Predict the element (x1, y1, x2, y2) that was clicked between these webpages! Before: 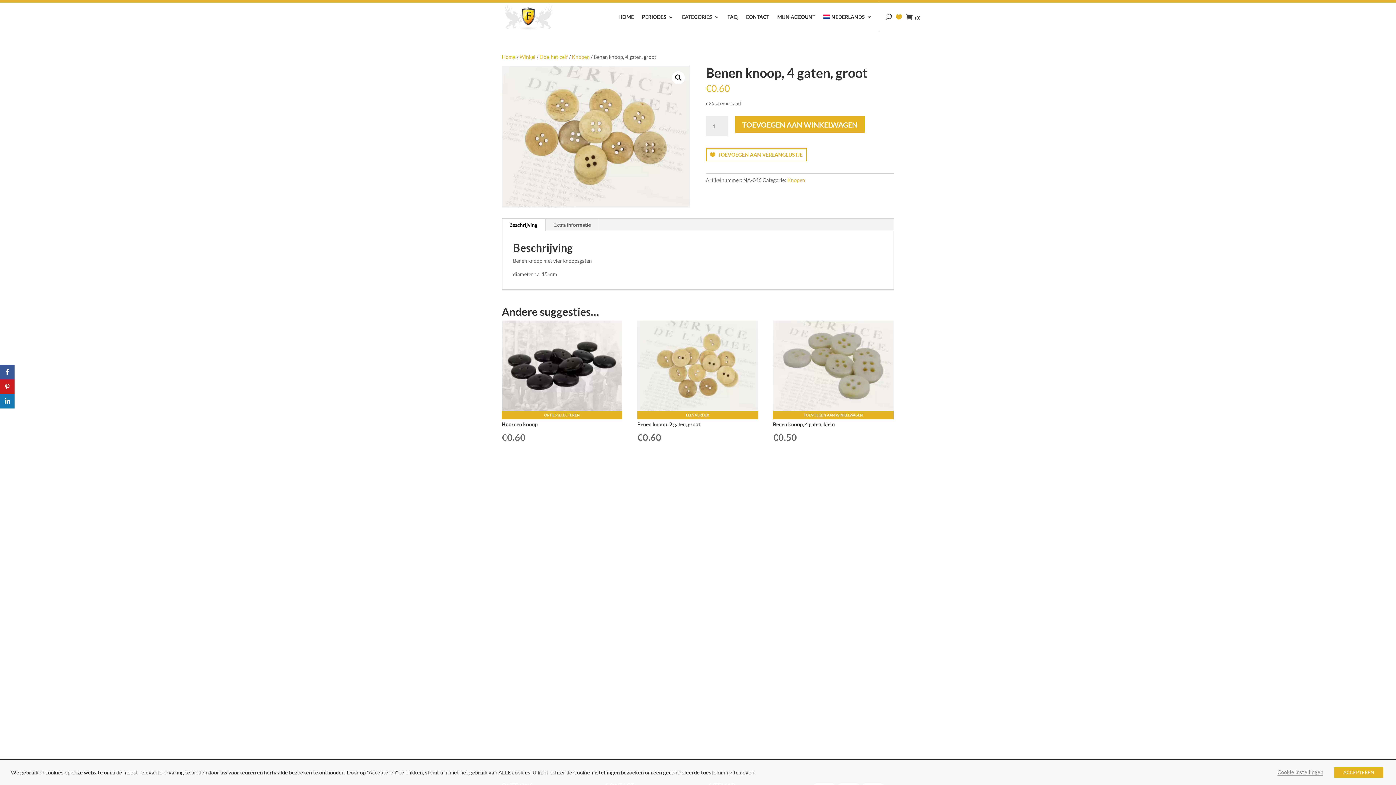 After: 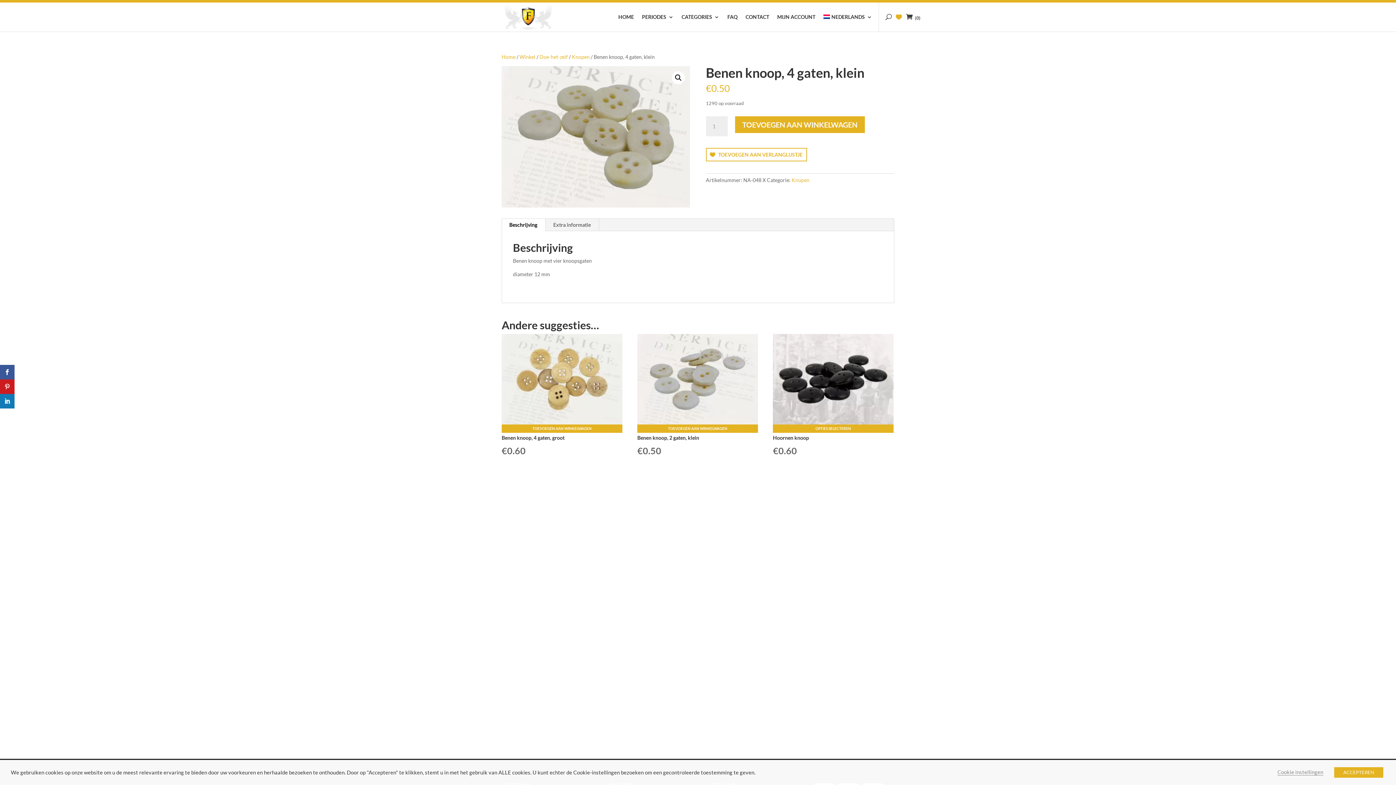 Action: bbox: (773, 320, 893, 411)